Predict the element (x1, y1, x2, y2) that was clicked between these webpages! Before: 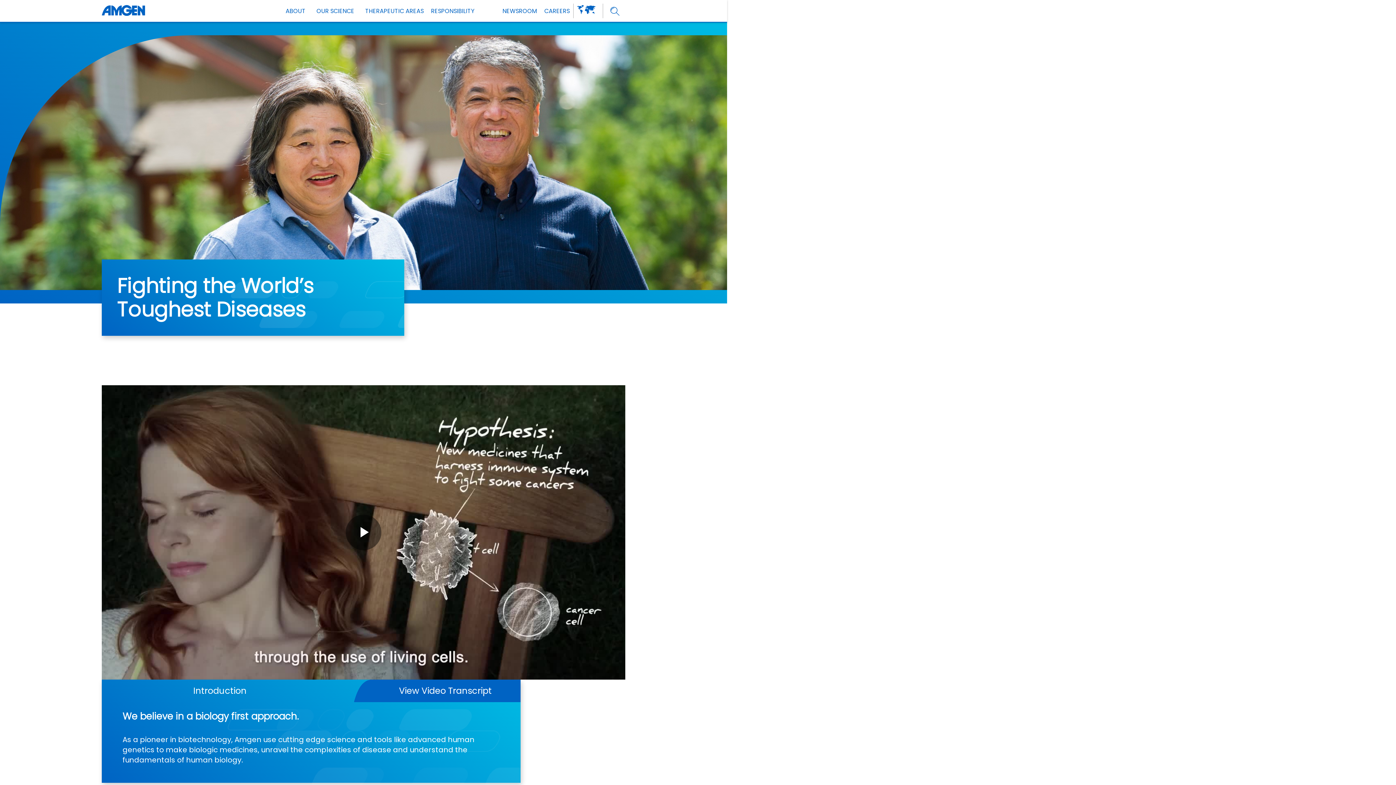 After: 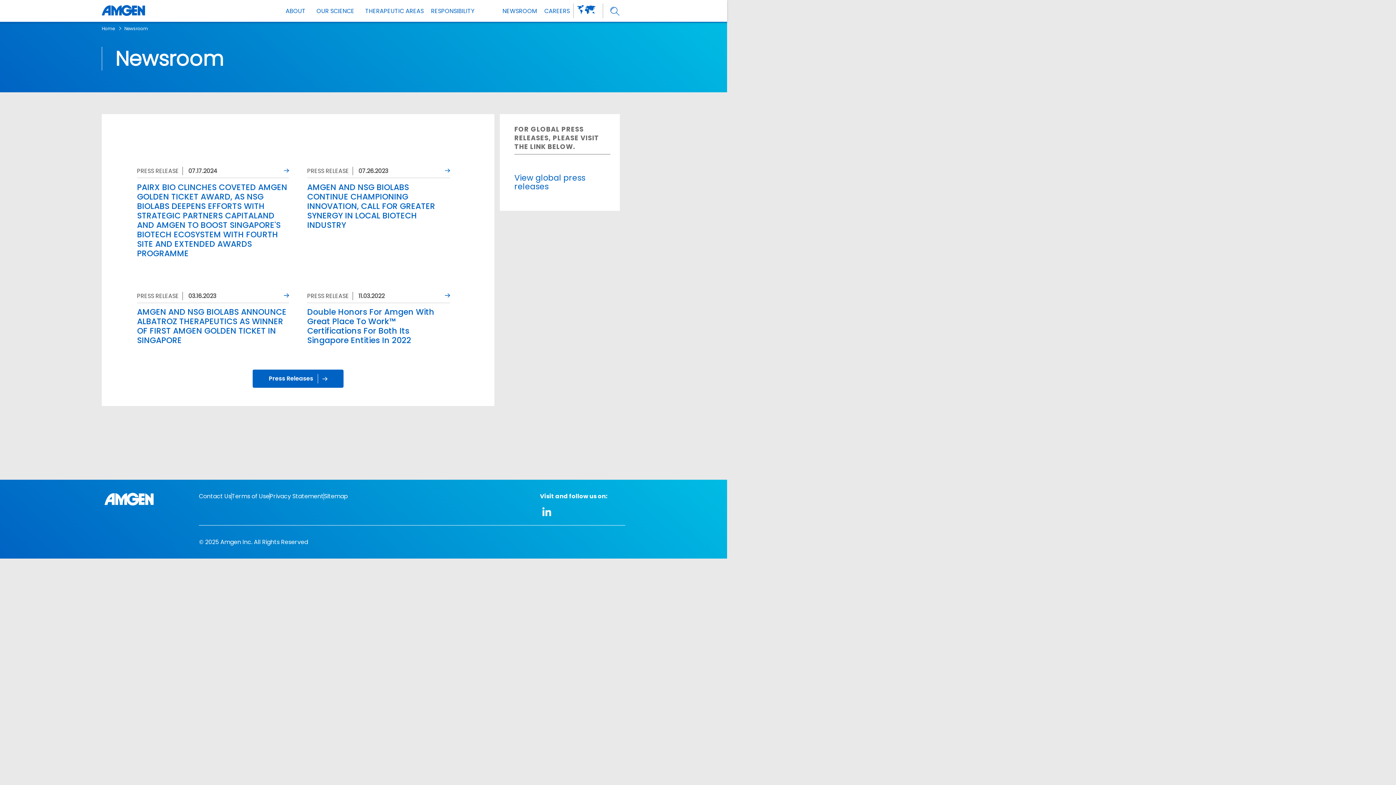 Action: bbox: (499, 0, 540, 21) label: NEWSROOM